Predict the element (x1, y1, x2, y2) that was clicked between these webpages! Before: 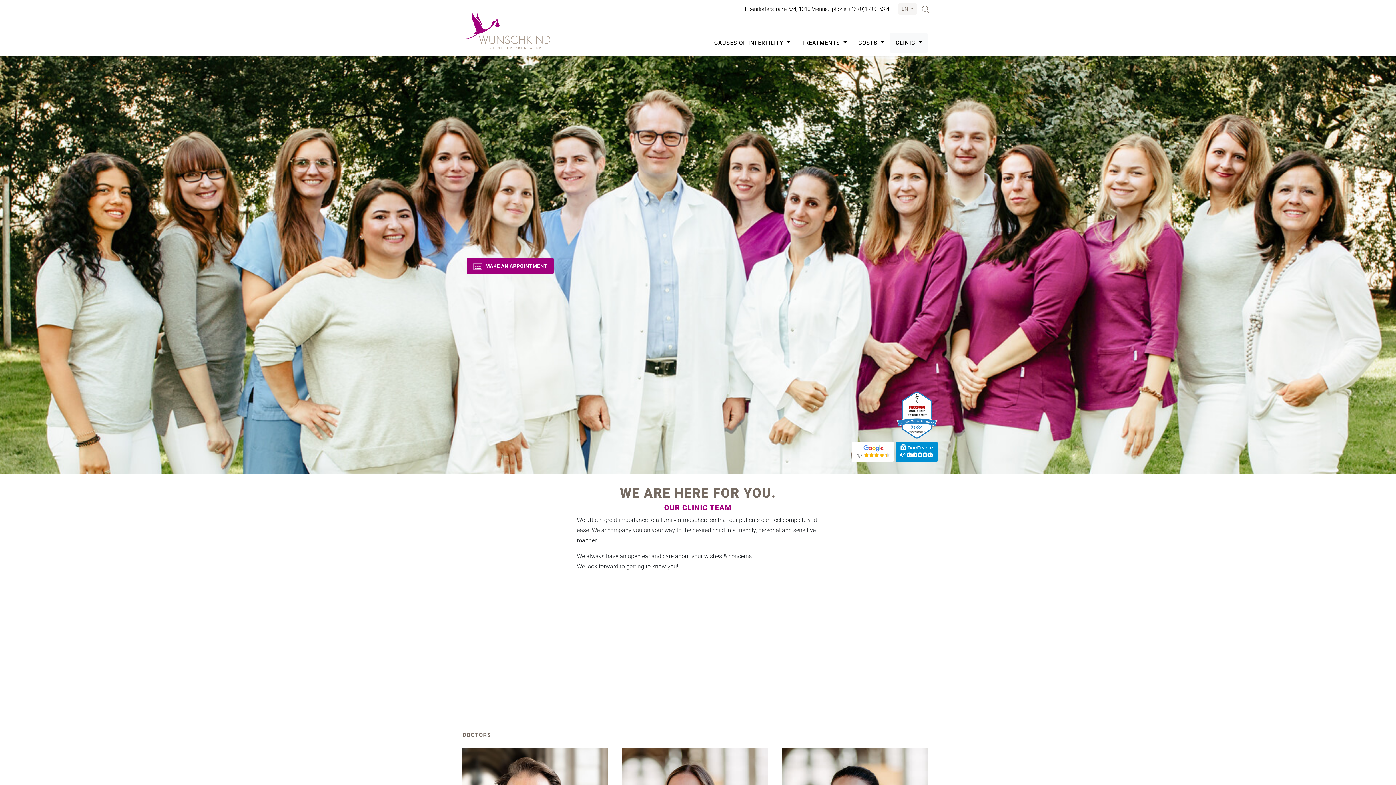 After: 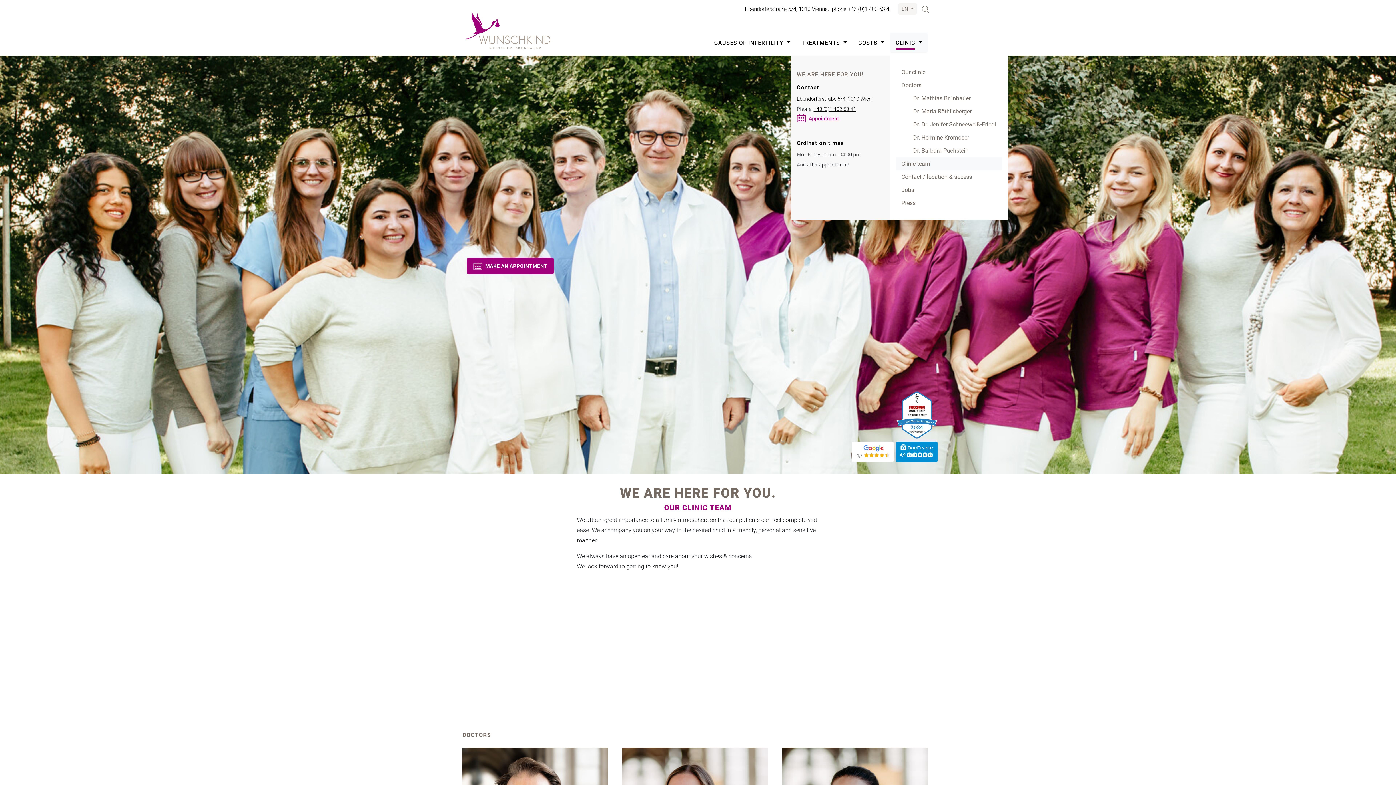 Action: label: CLINIC  bbox: (890, 32, 928, 52)